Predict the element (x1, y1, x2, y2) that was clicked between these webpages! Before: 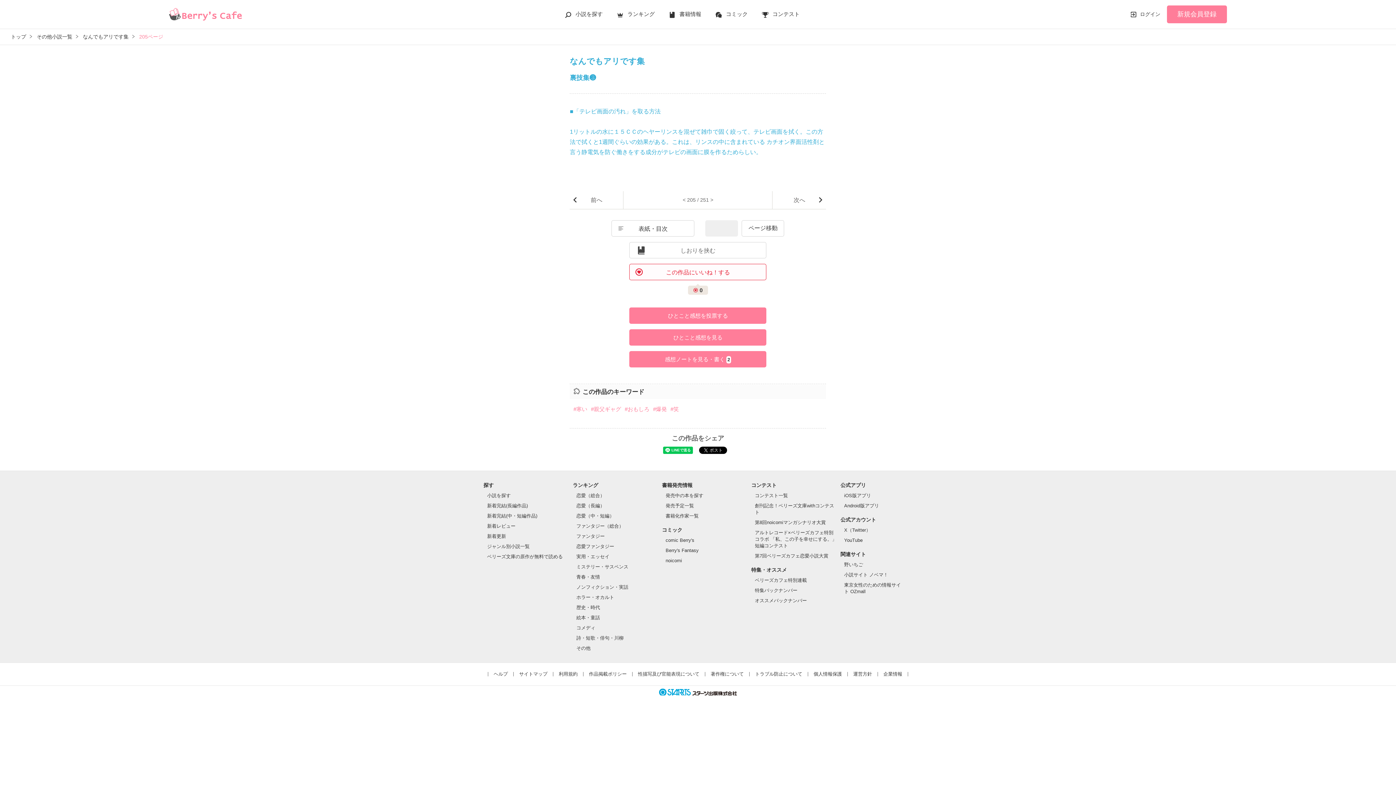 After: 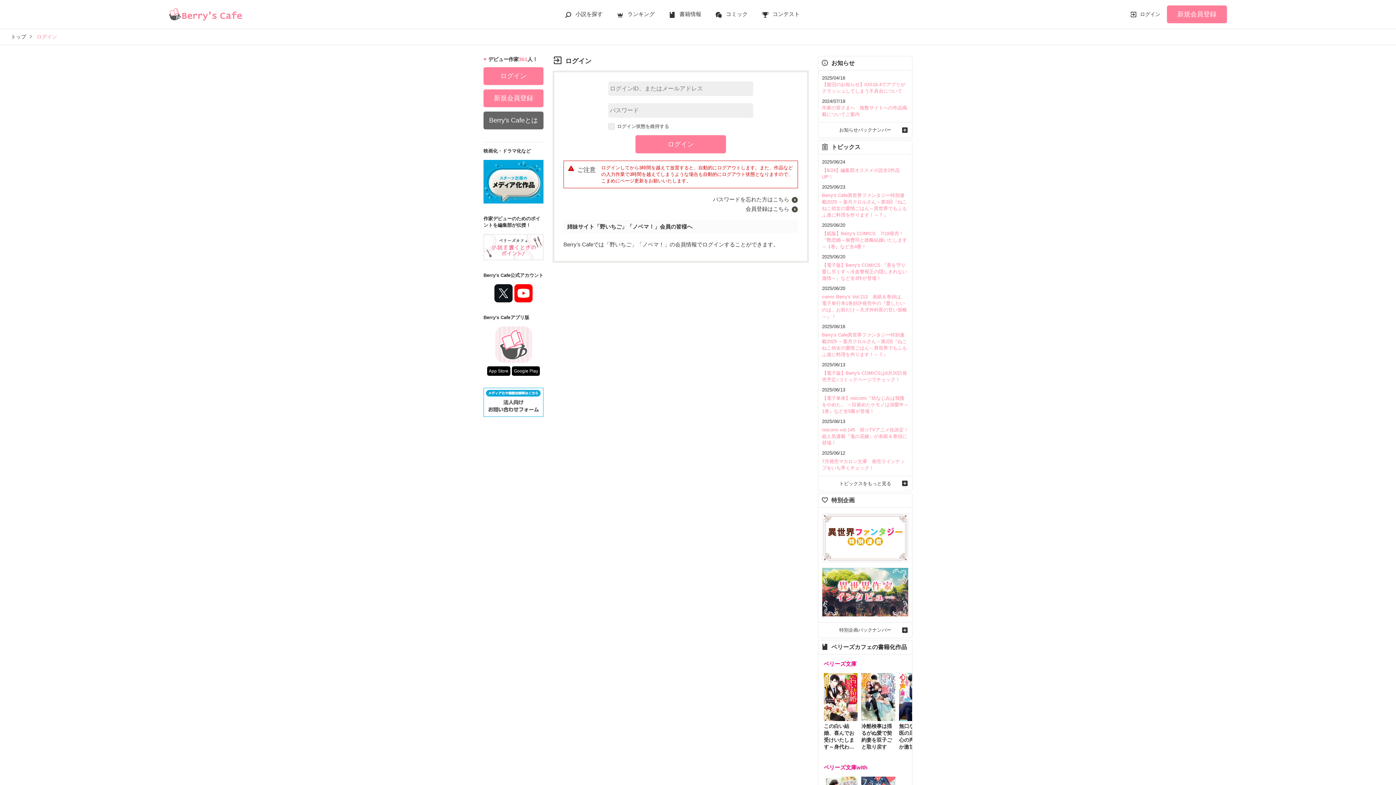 Action: label: ログイン bbox: (1130, 9, 1160, 19)